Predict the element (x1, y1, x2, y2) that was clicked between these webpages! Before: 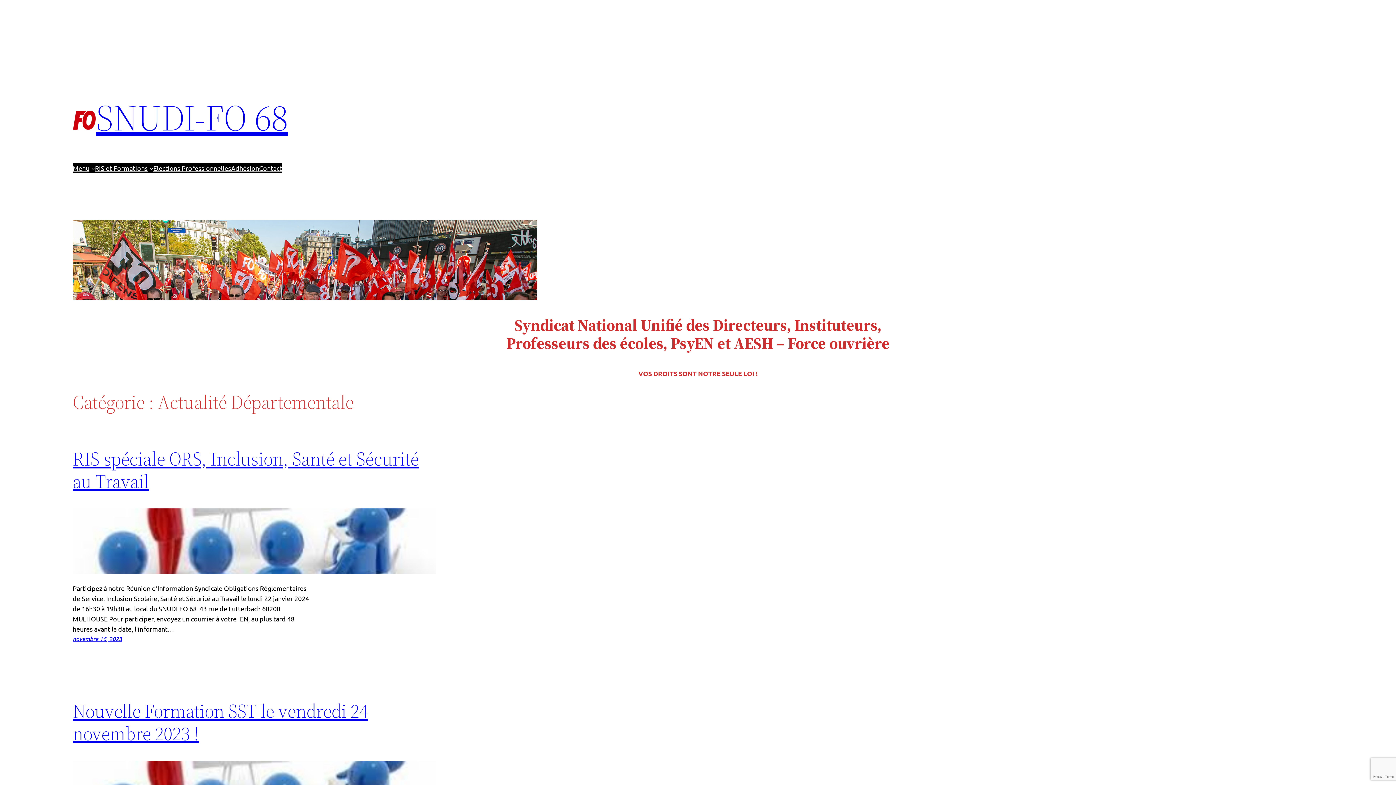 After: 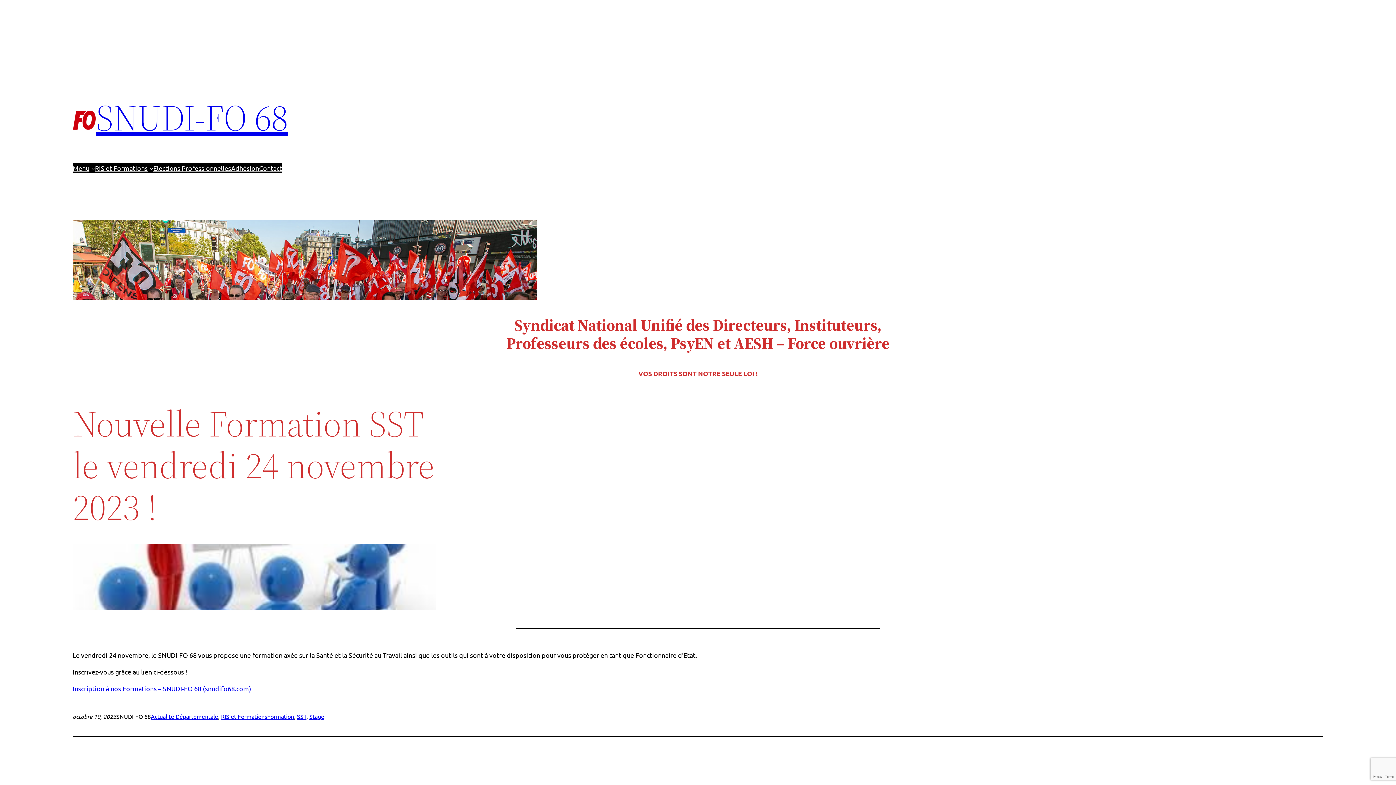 Action: label: Nouvelle Formation SST le vendredi 24 novembre 2023 ! bbox: (72, 698, 368, 746)